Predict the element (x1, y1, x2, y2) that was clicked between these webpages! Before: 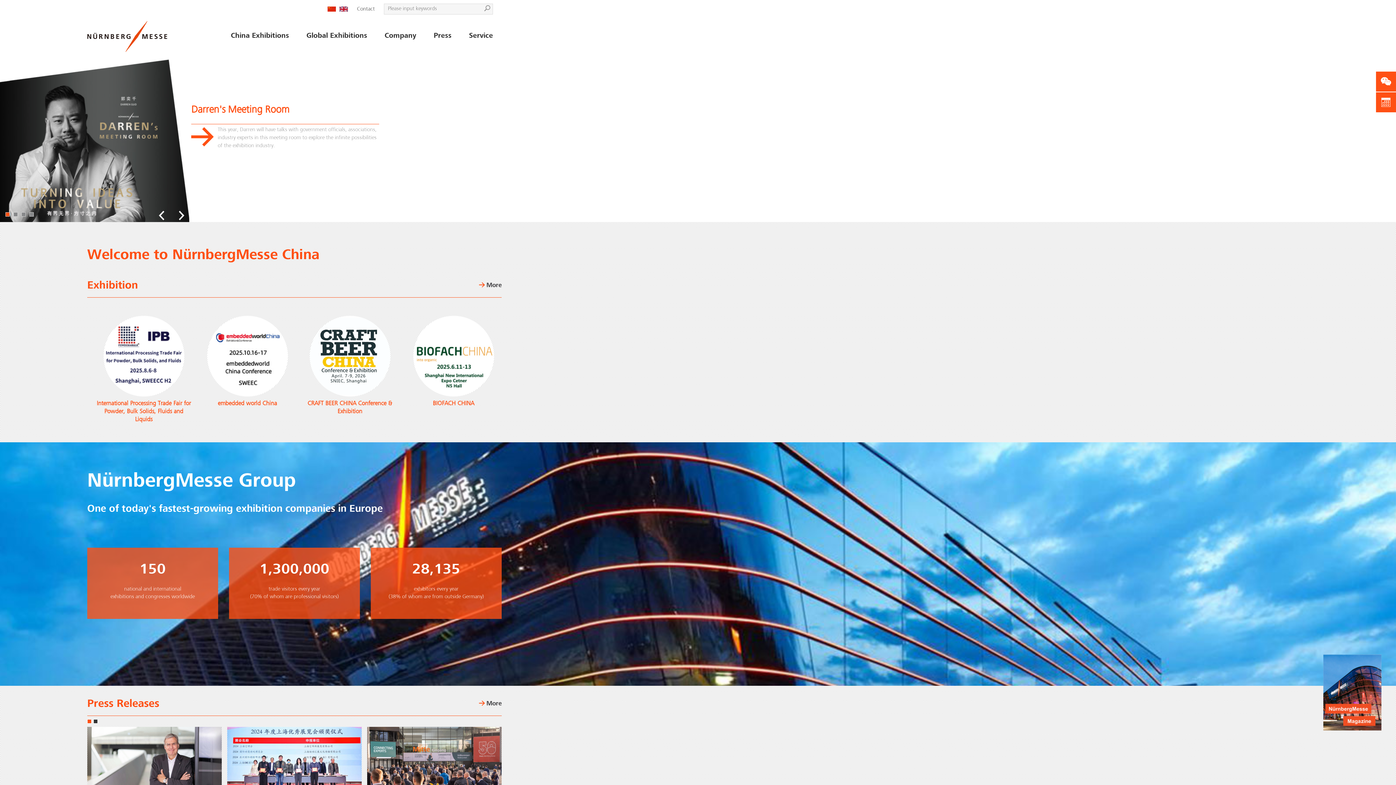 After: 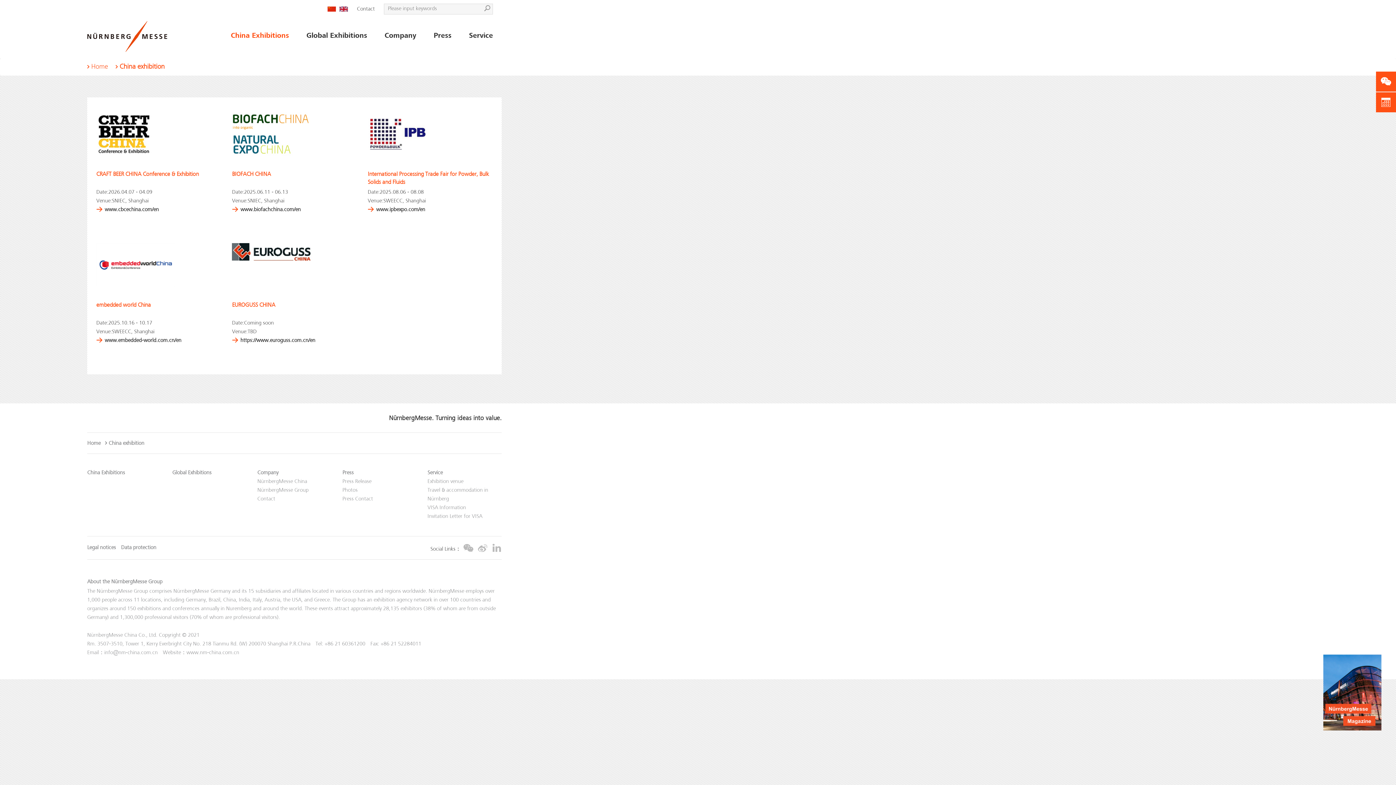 Action: label: China Exhibitions bbox: (222, 29, 297, 44)